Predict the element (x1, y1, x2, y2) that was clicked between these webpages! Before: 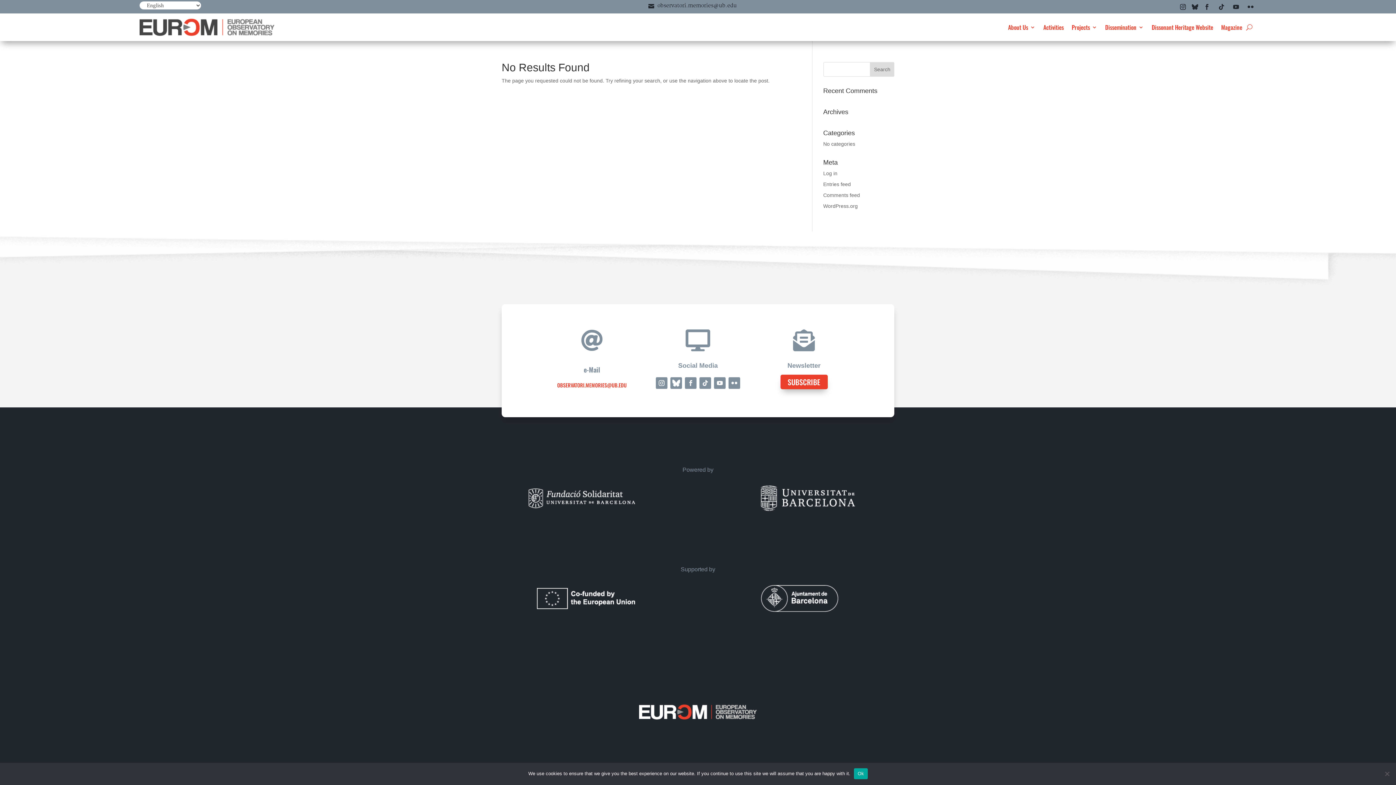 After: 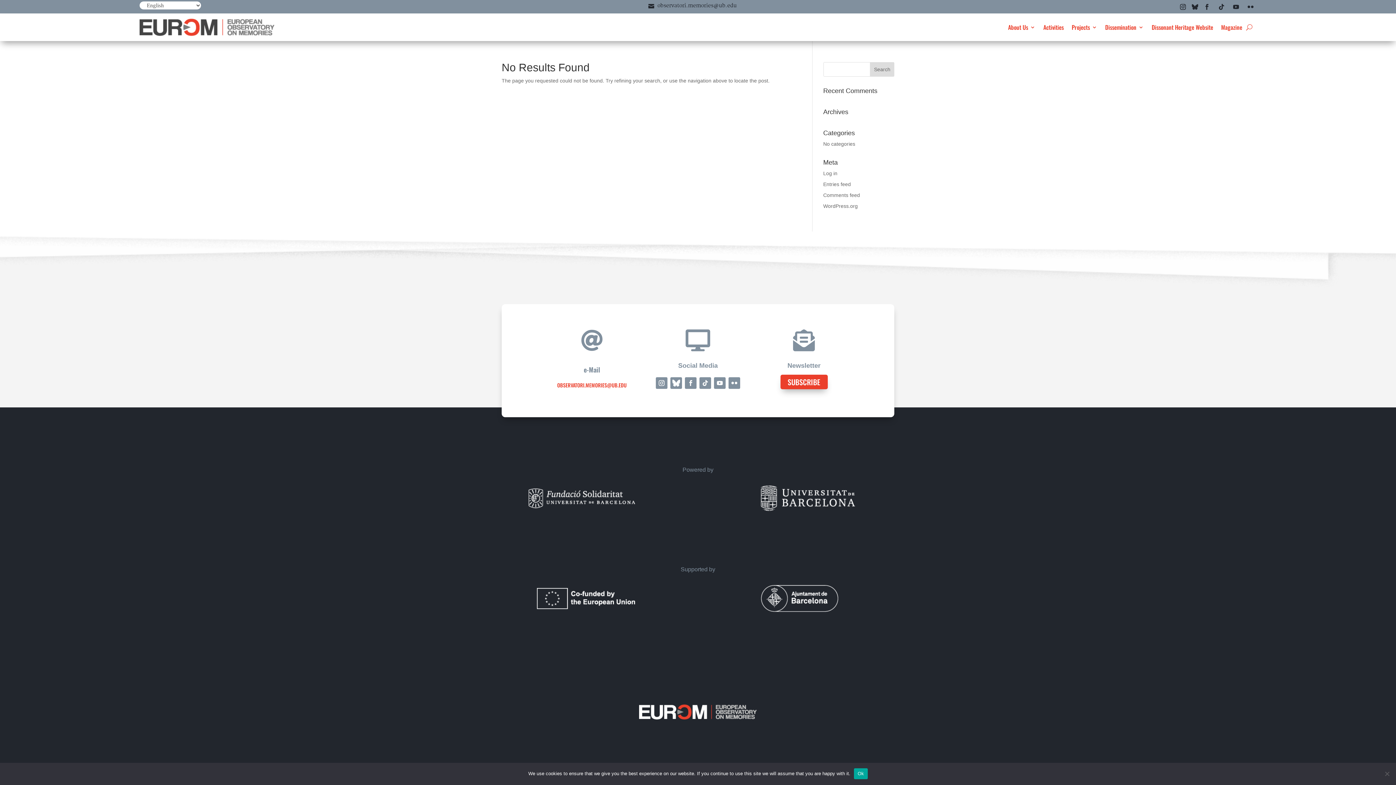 Action: bbox: (583, 365, 600, 374) label: e-Mail